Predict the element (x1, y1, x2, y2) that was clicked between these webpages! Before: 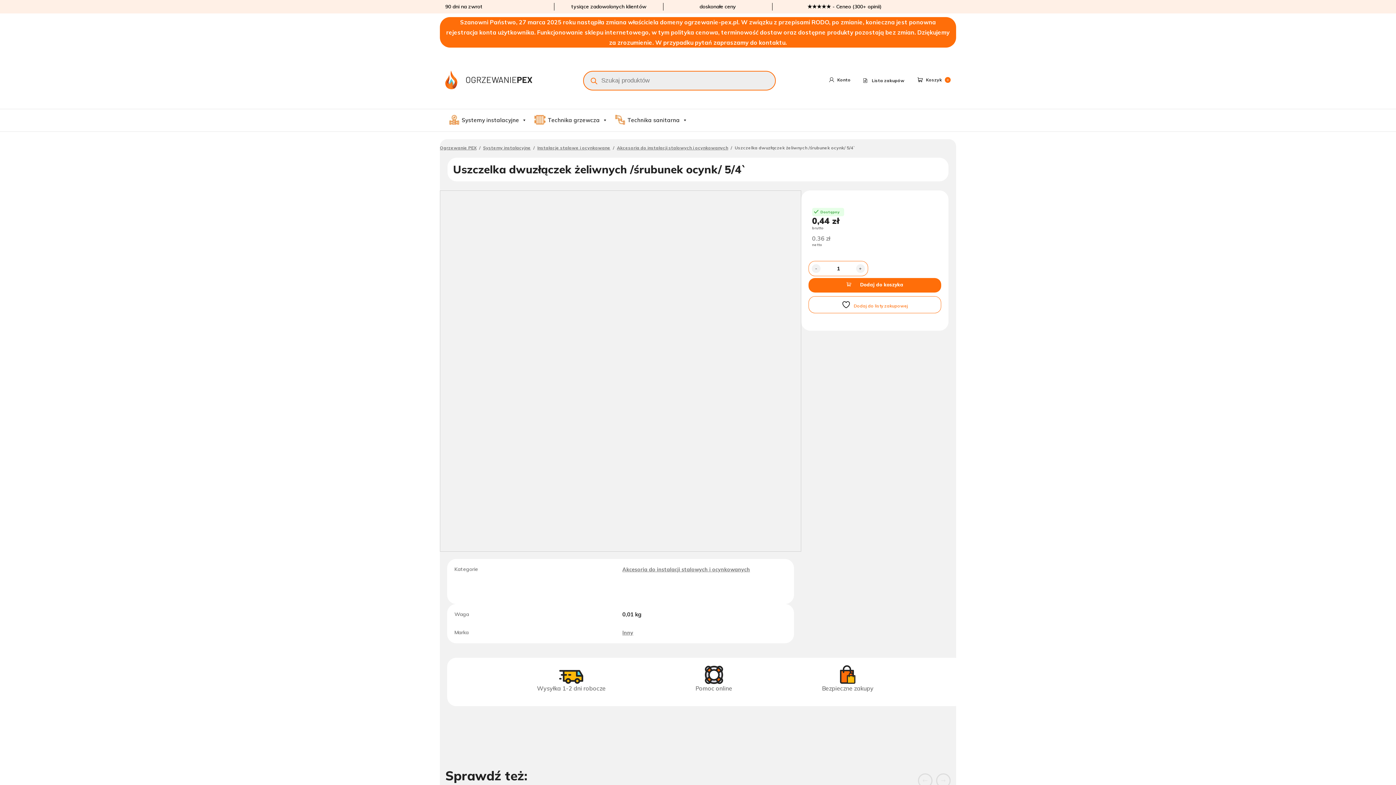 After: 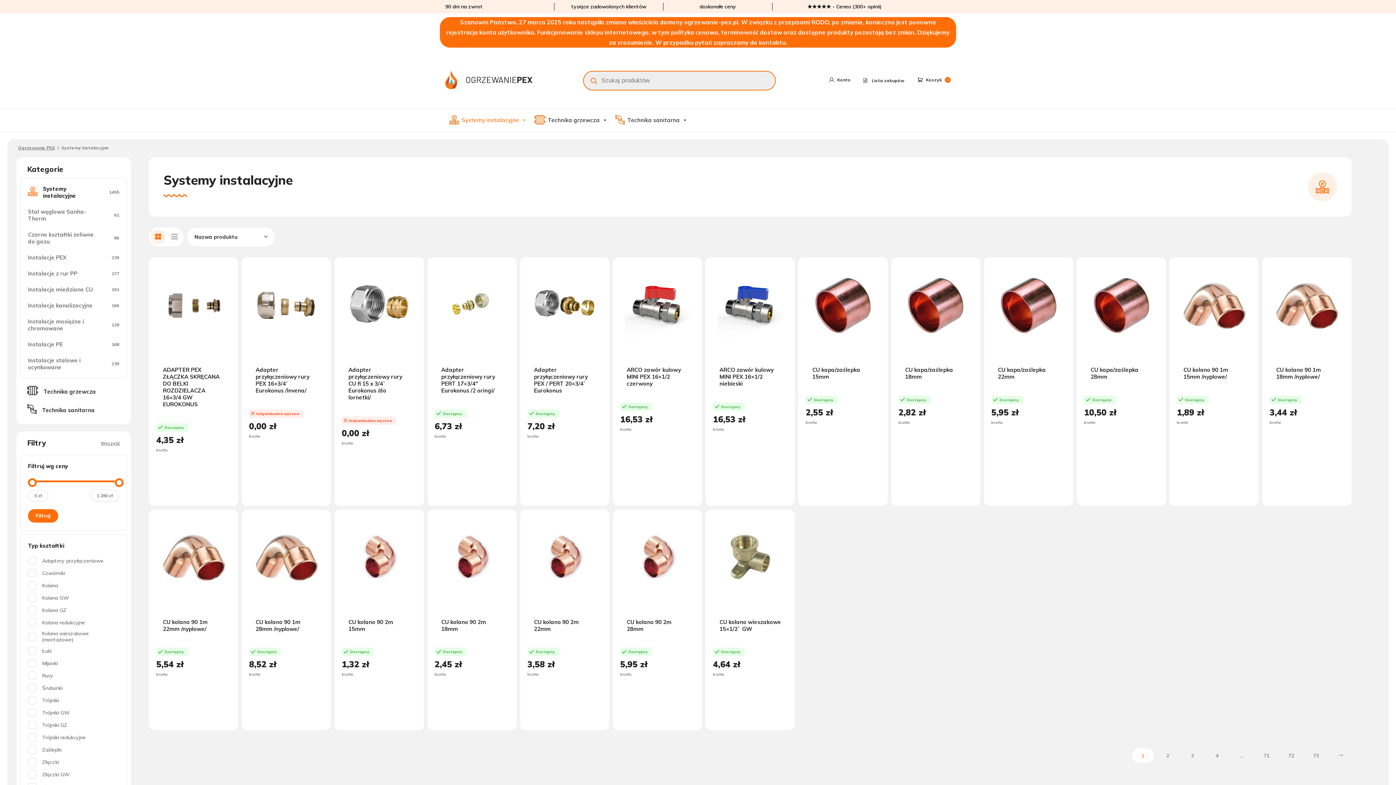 Action: label: Systemy instalacyjne bbox: (483, 145, 530, 150)